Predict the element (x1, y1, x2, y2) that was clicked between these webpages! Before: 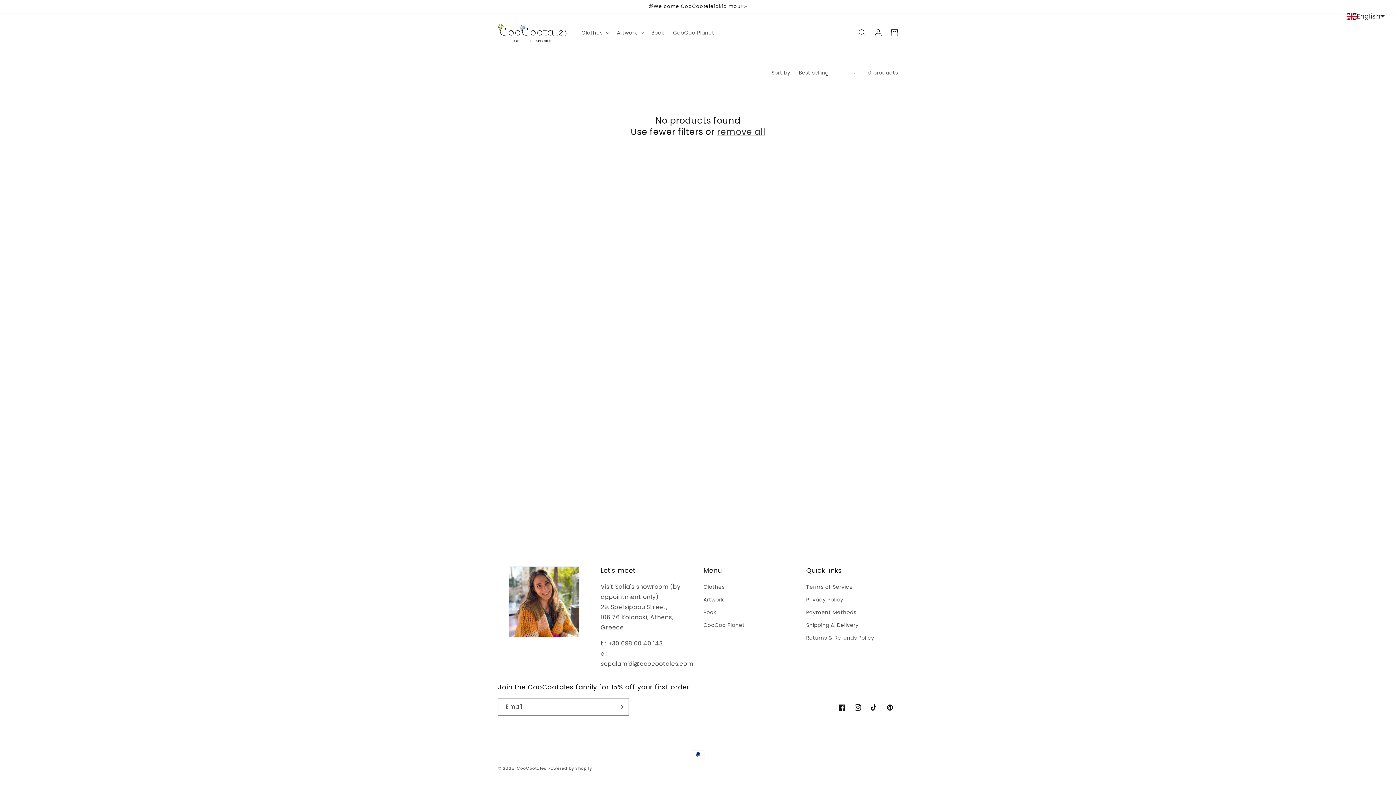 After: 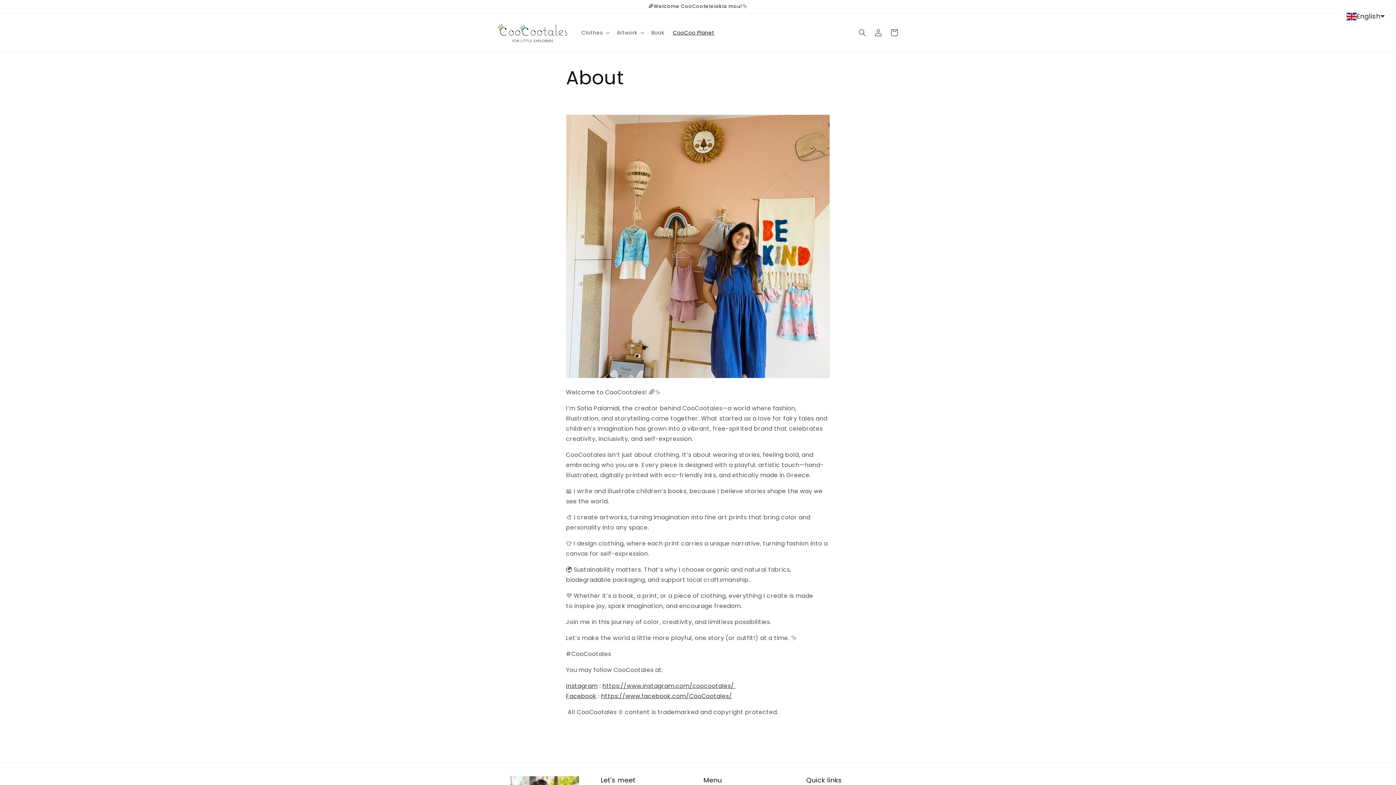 Action: label: CooCoo Planet bbox: (703, 619, 745, 632)